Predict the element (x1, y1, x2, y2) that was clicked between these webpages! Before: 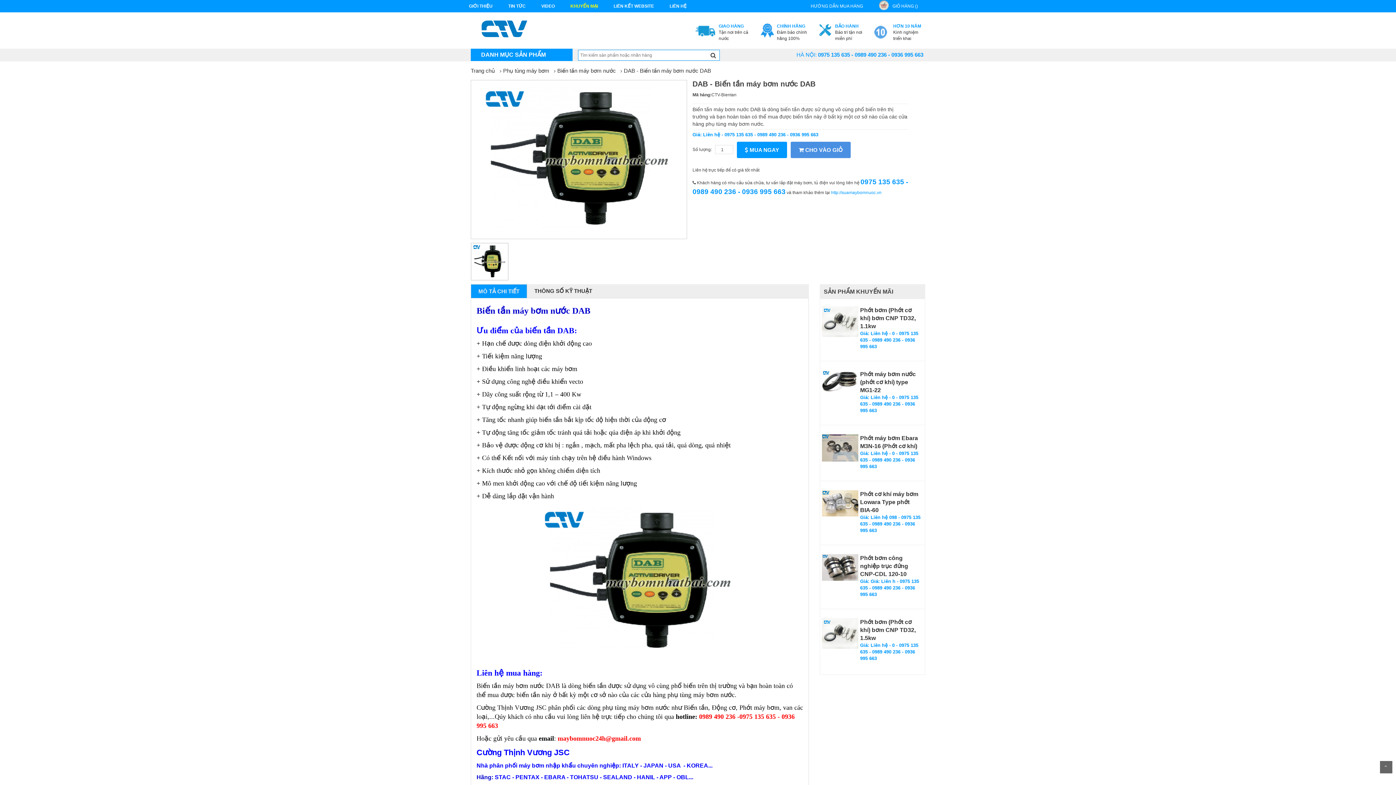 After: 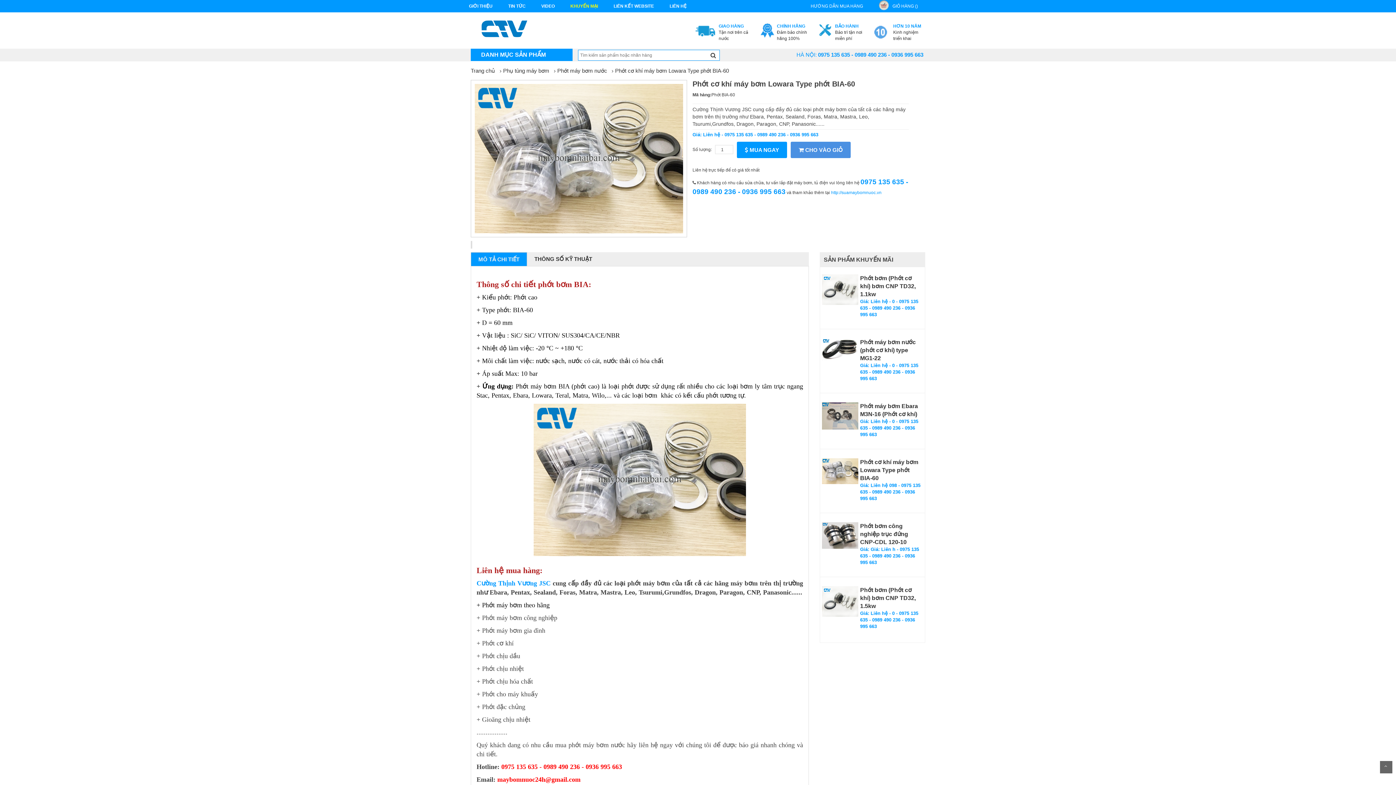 Action: bbox: (822, 490, 858, 516)